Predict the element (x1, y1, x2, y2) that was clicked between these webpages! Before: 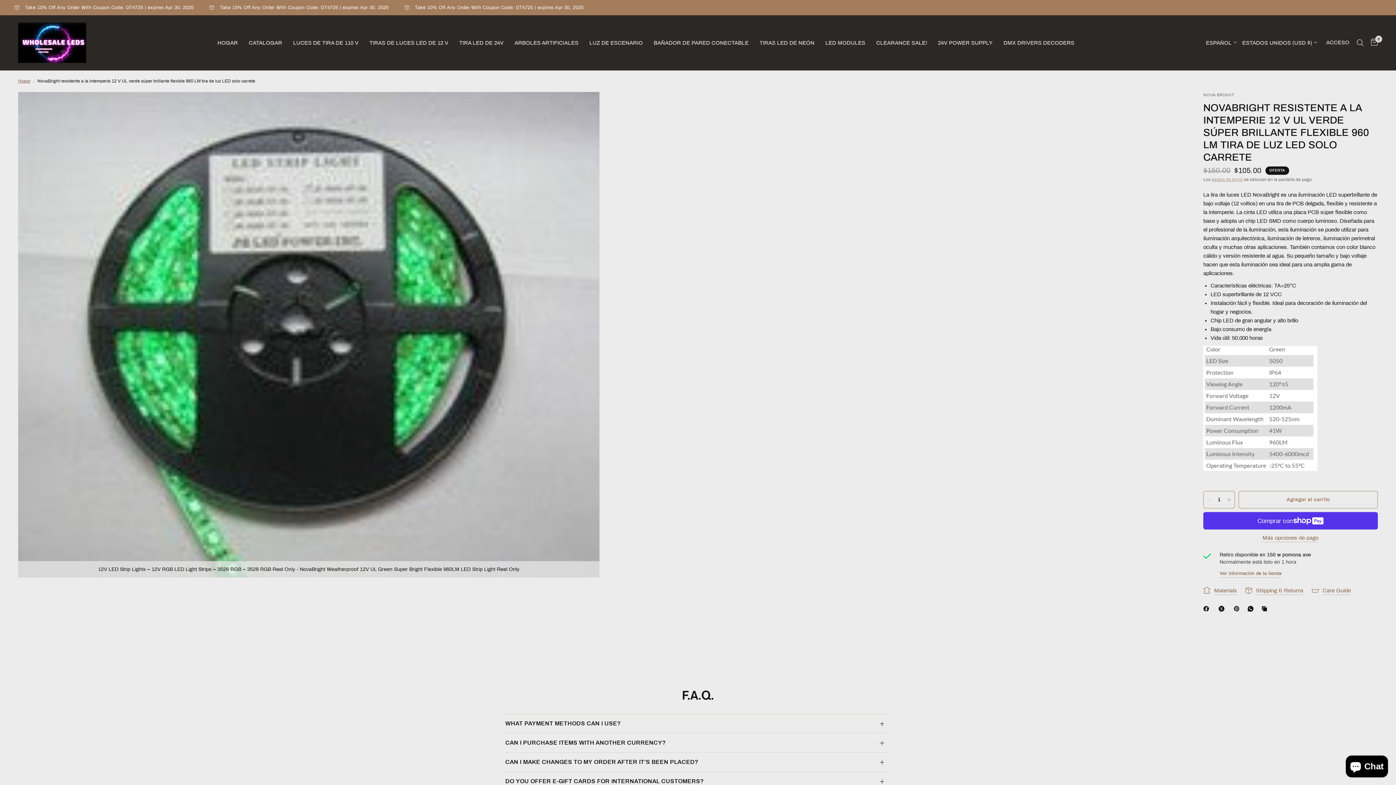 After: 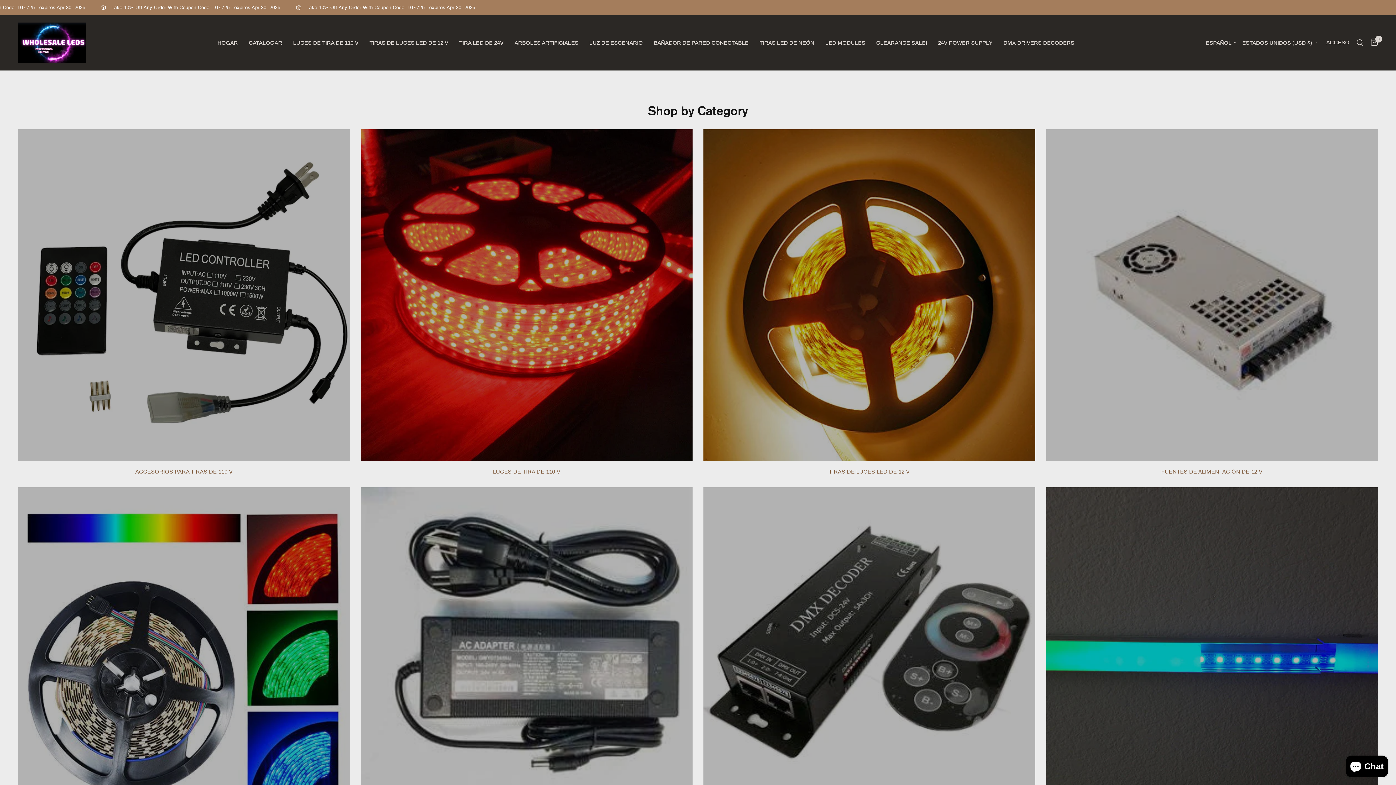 Action: label: HOGAR bbox: (217, 38, 237, 47)